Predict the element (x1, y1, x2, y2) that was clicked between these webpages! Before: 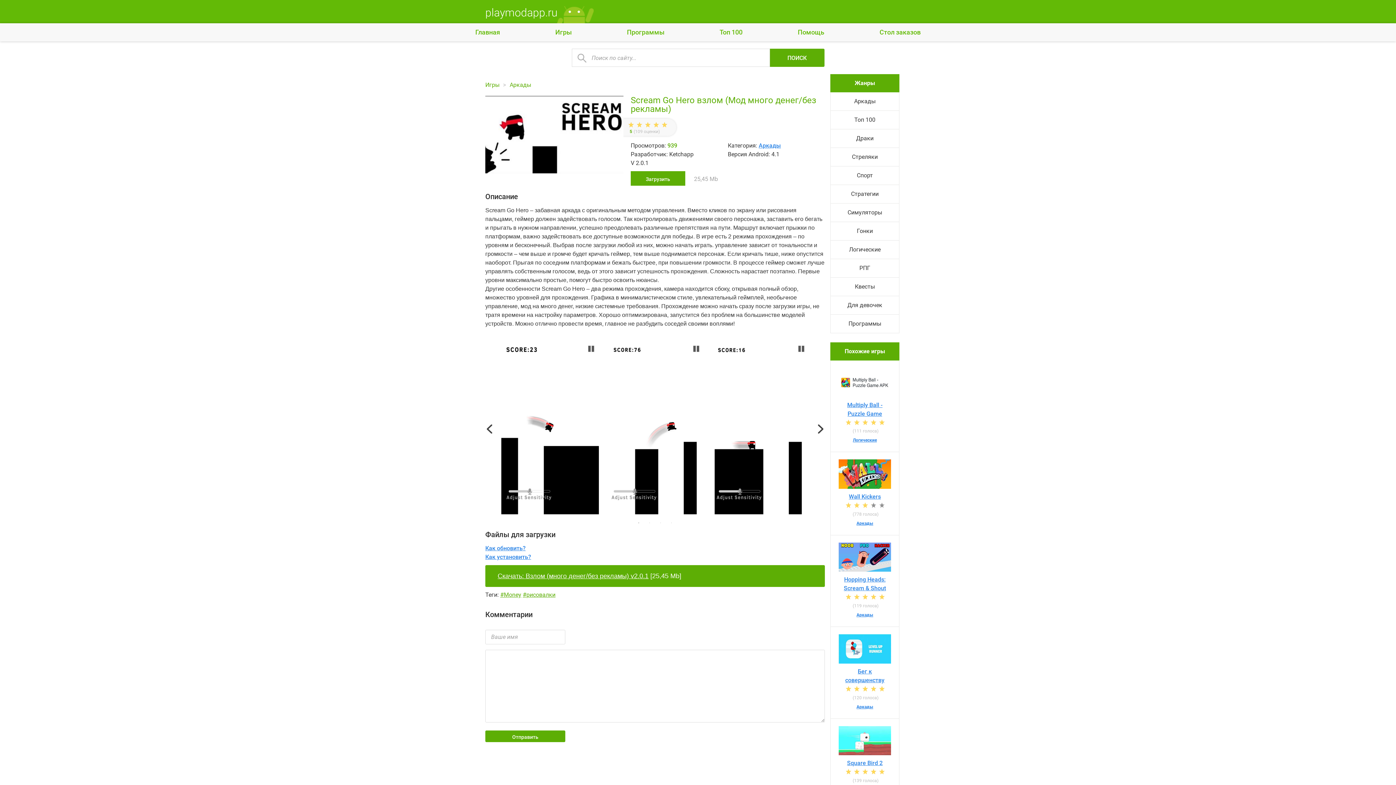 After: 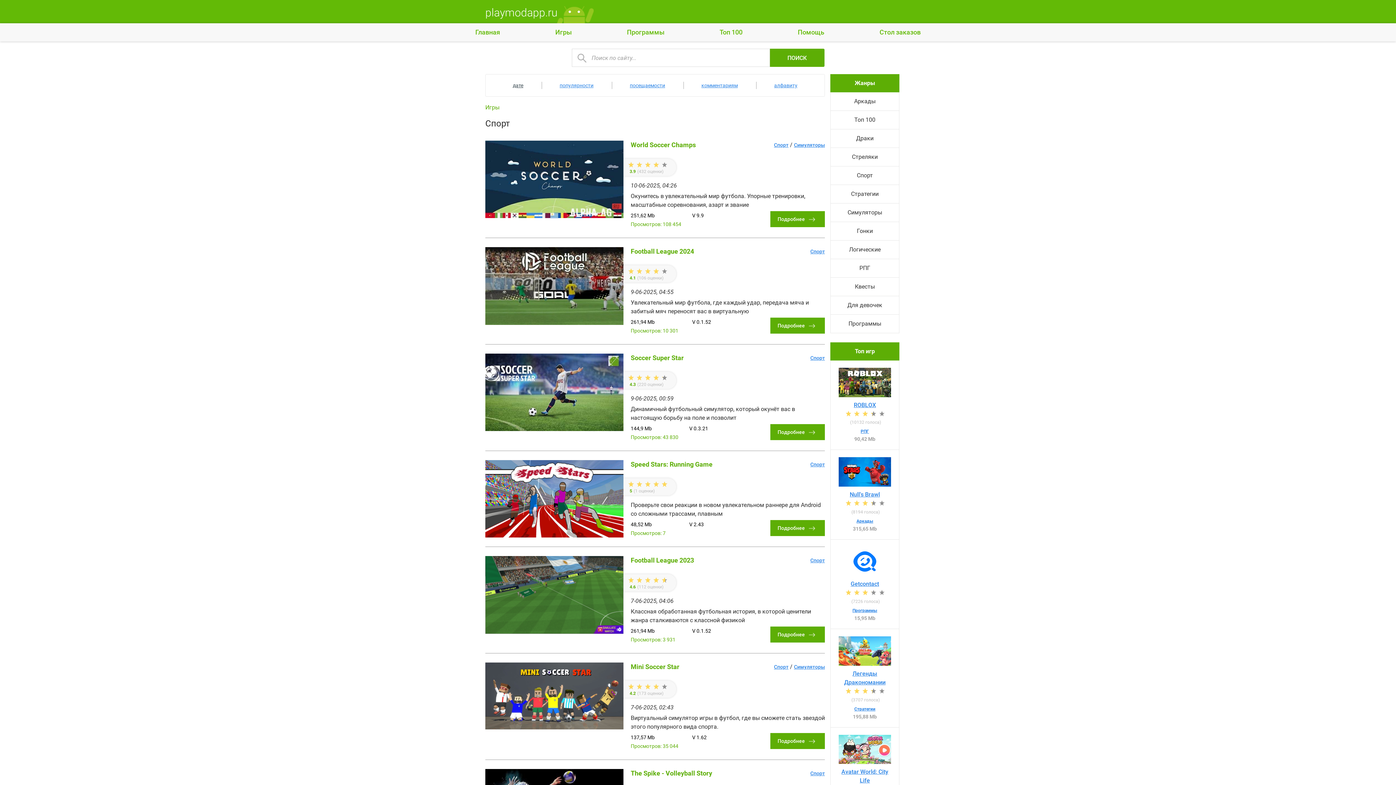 Action: bbox: (857, 171, 873, 180) label: Спорт